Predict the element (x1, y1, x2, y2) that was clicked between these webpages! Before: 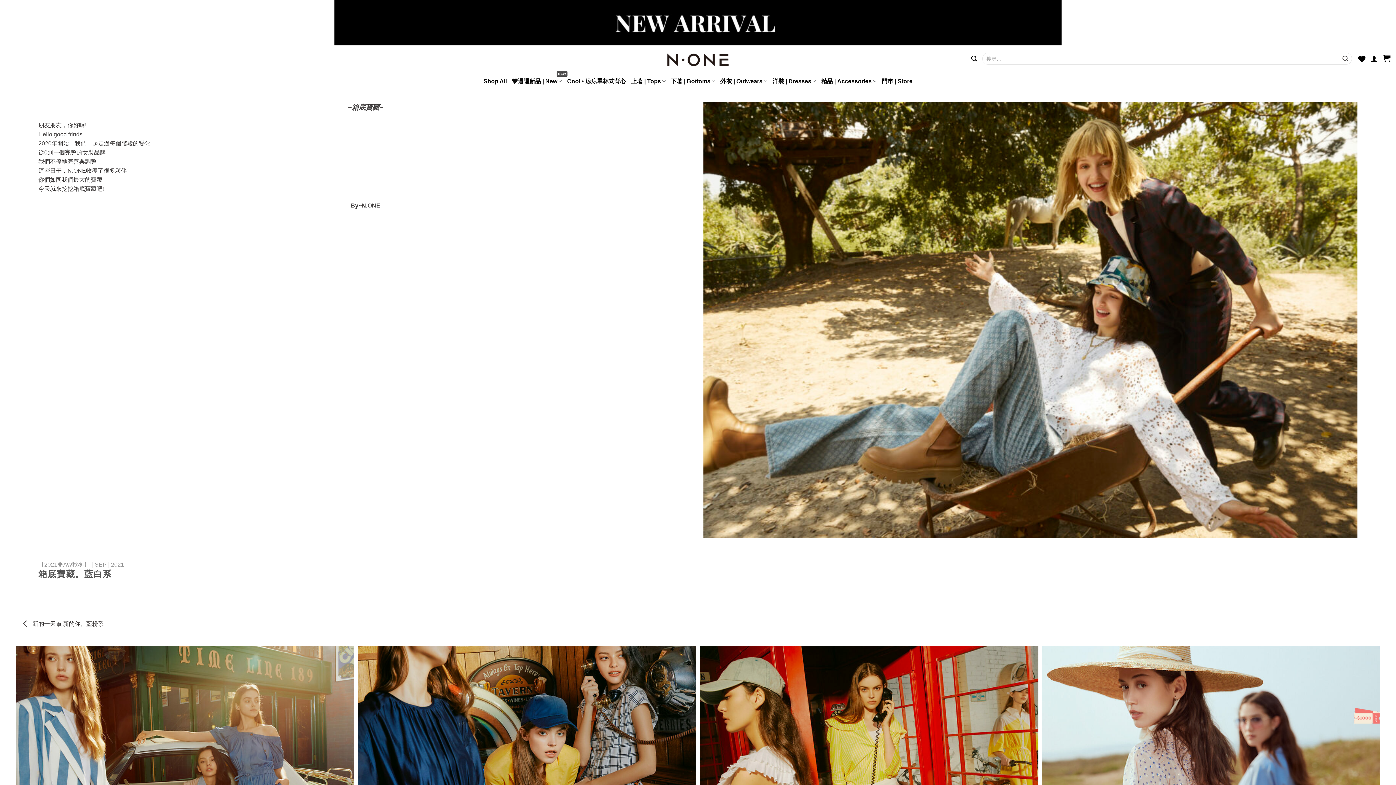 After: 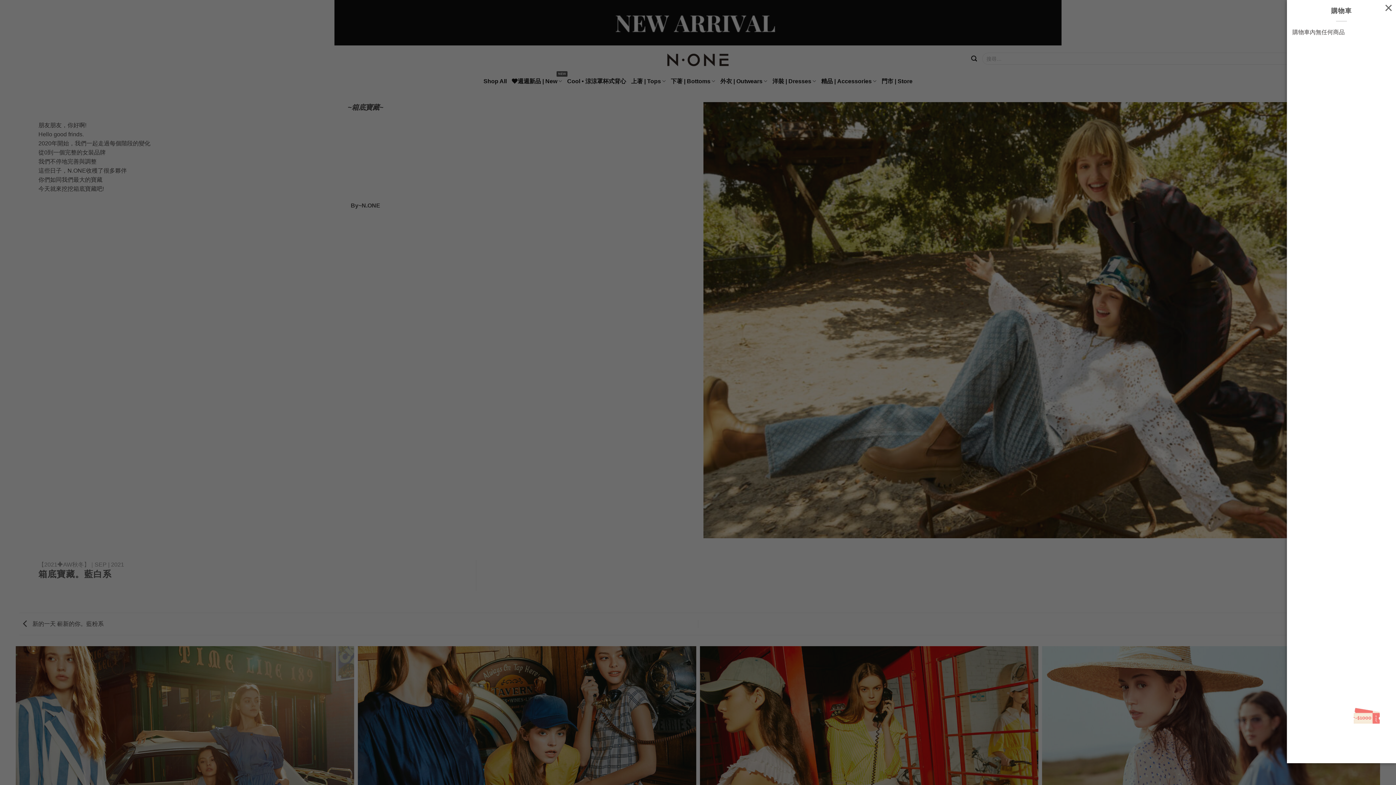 Action: bbox: (1383, 48, 1390, 69)